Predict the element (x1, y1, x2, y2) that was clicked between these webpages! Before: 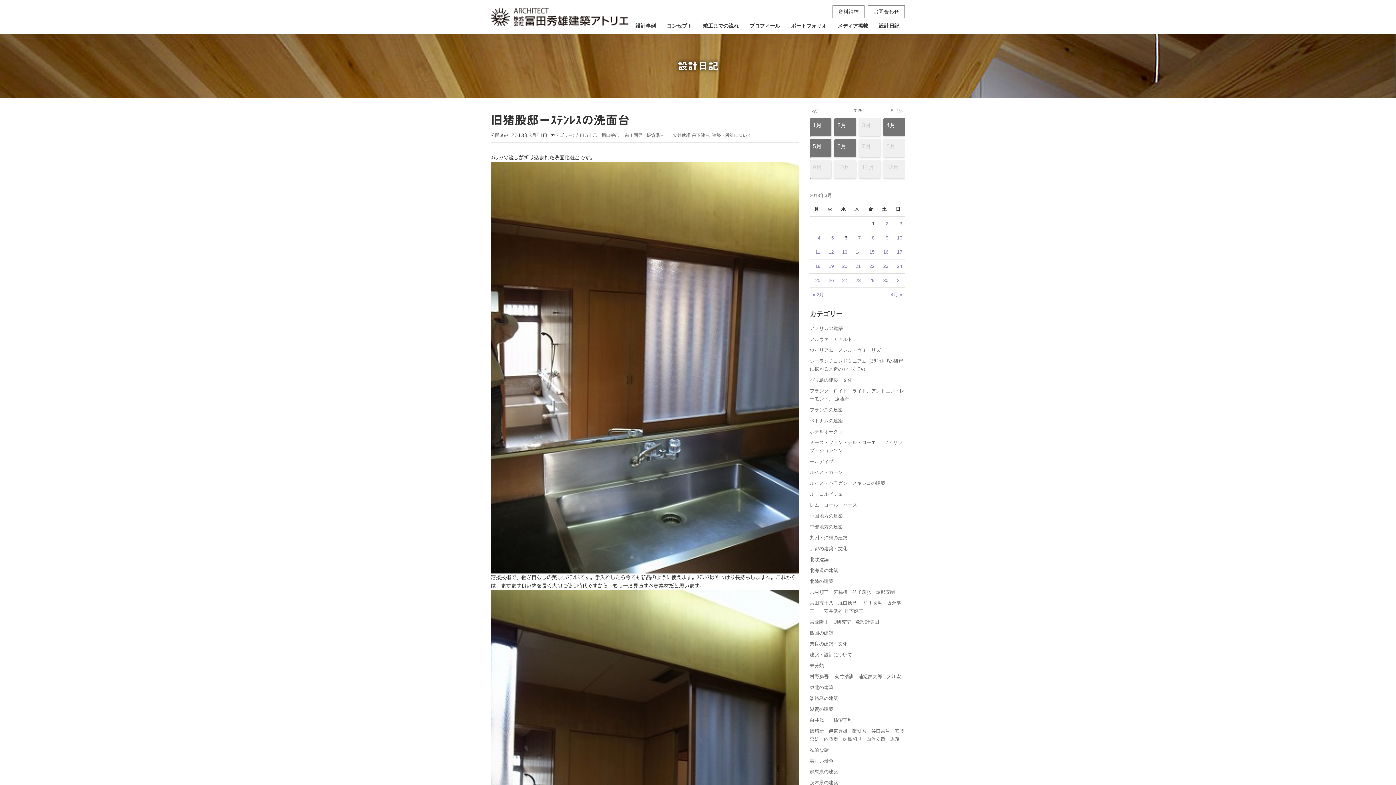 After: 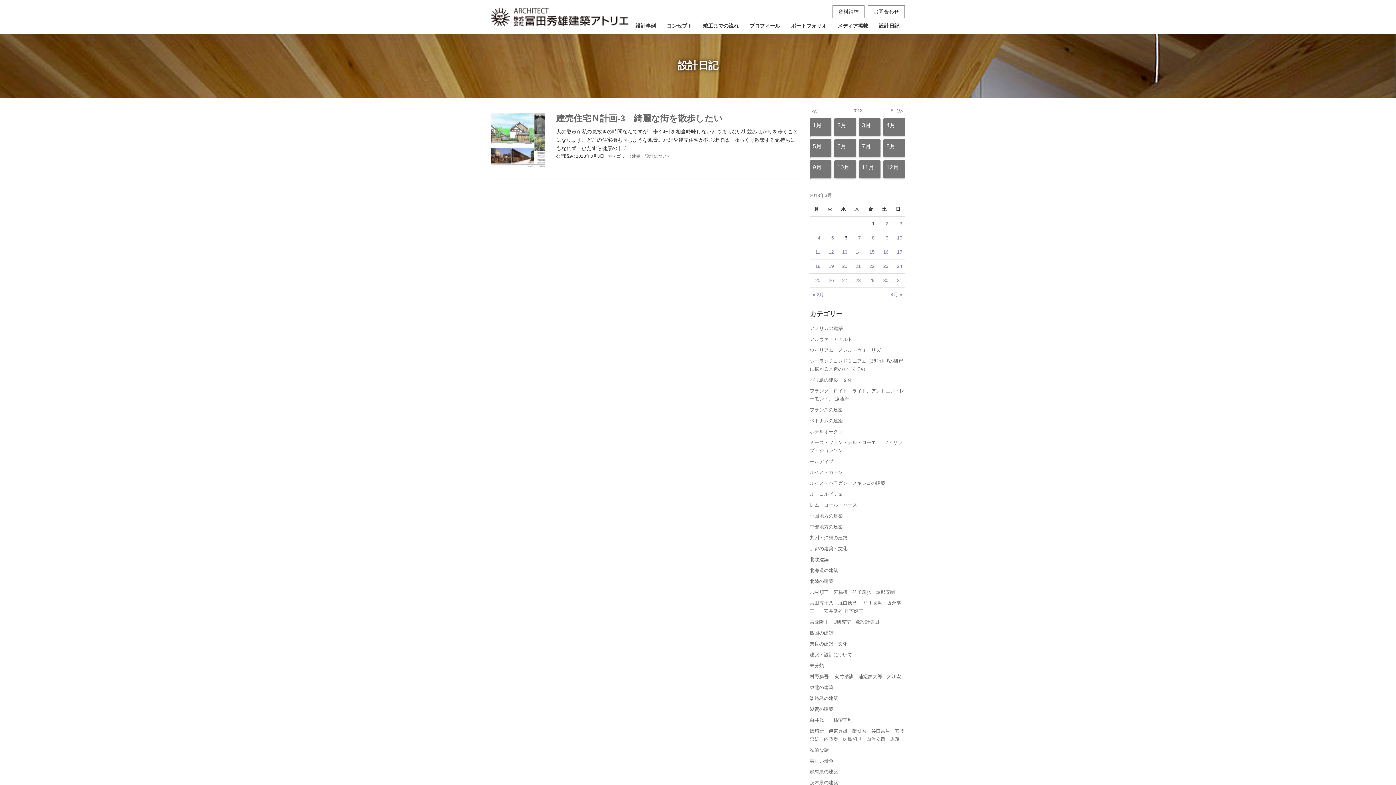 Action: label: 2013年3月3日 に投稿を公開 bbox: (899, 220, 902, 226)